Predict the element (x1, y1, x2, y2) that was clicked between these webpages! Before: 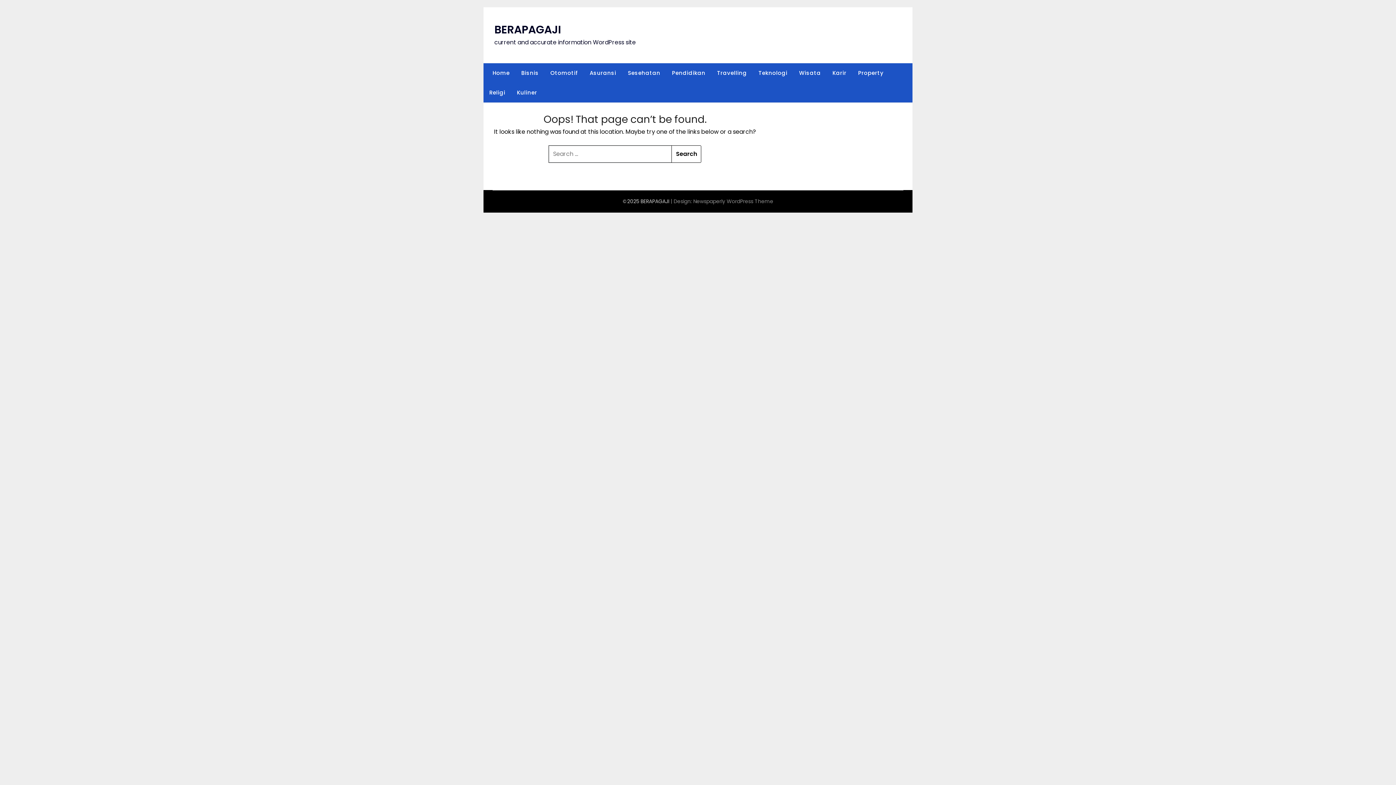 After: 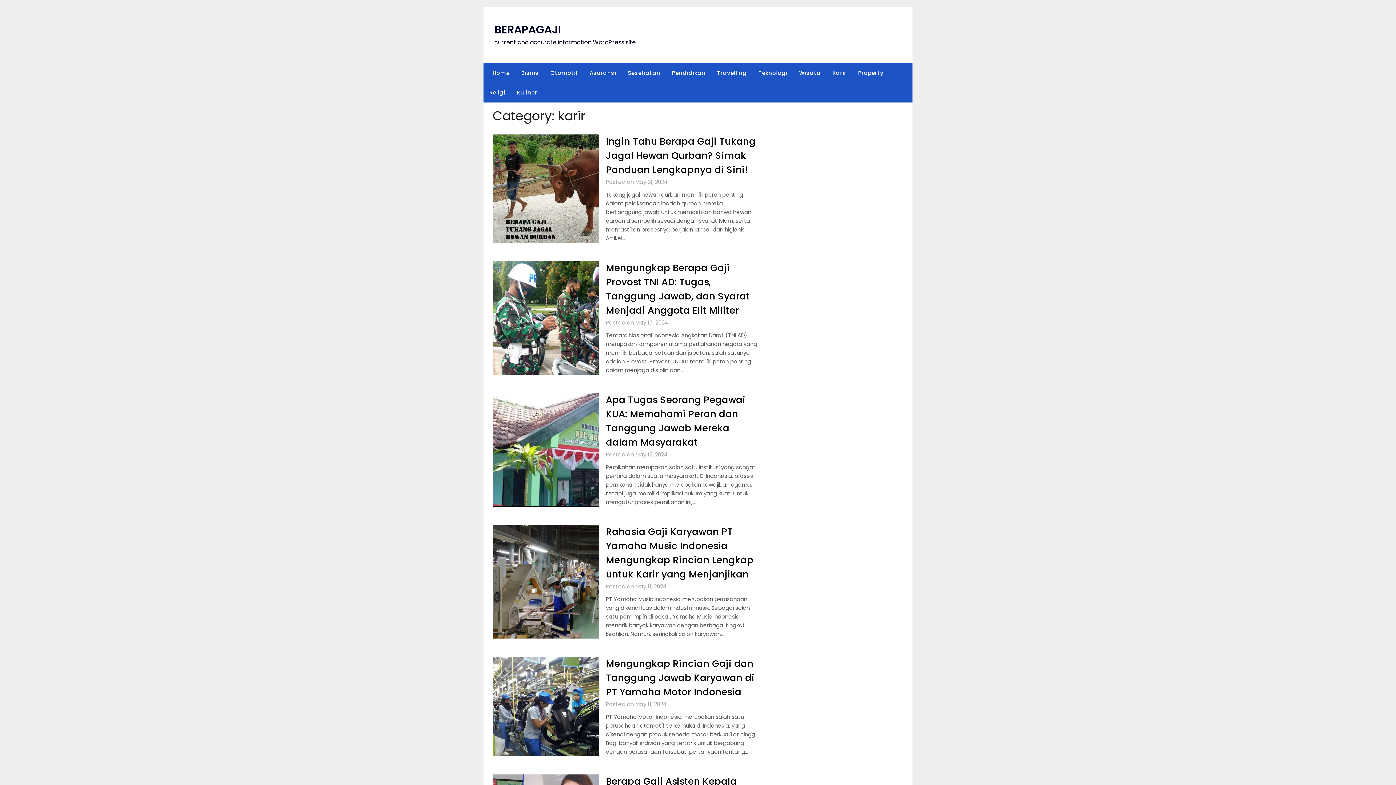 Action: bbox: (826, 63, 852, 82) label: Karir